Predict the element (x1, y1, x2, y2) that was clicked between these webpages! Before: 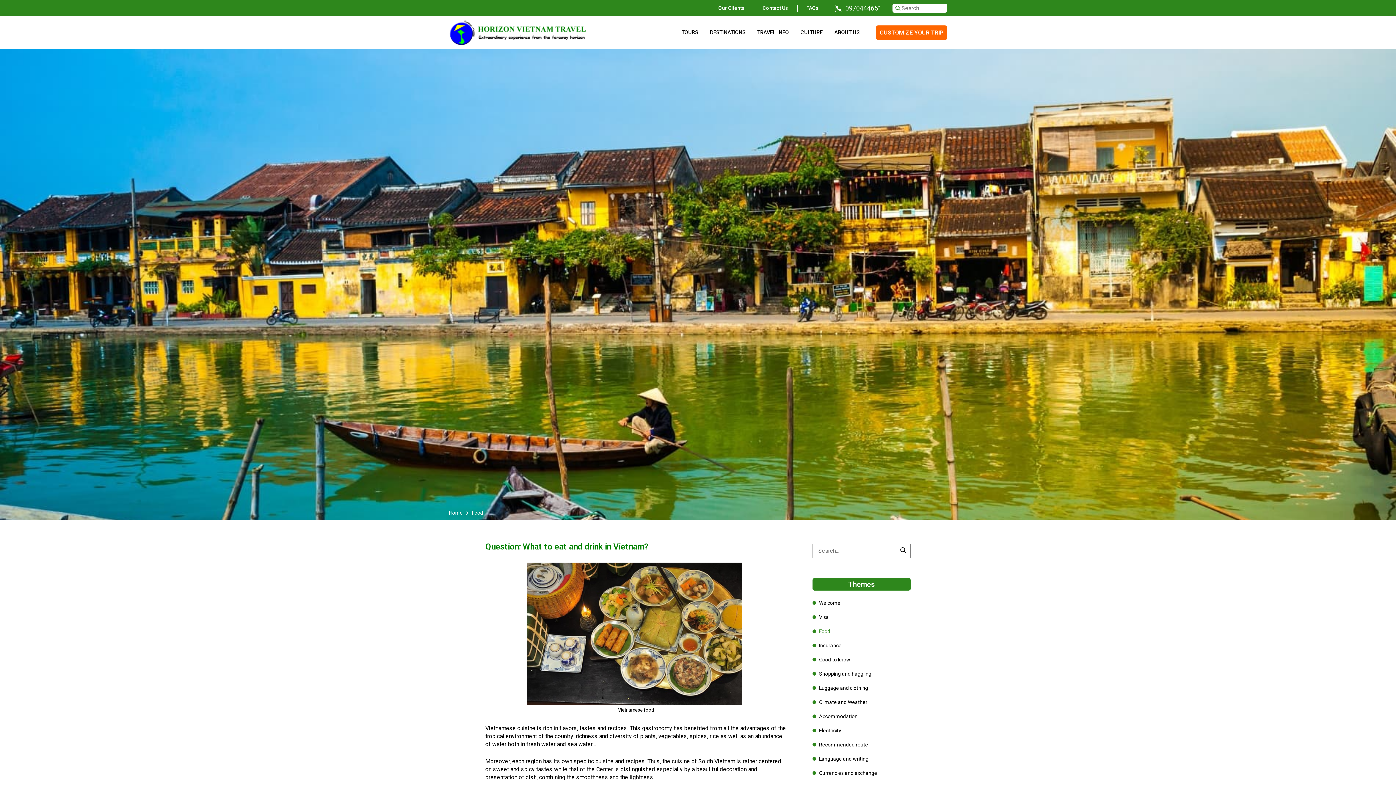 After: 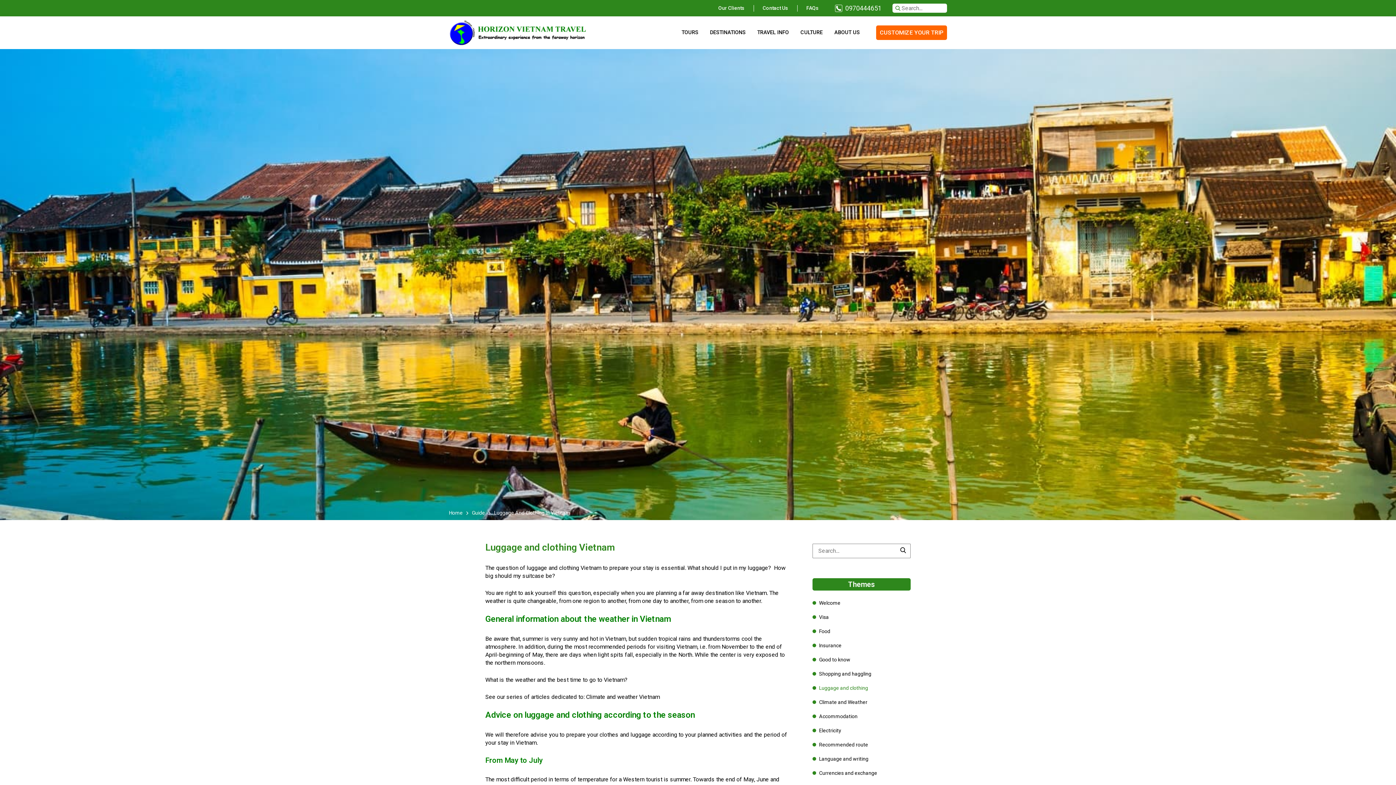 Action: bbox: (819, 685, 868, 691) label: Luggage and clothing